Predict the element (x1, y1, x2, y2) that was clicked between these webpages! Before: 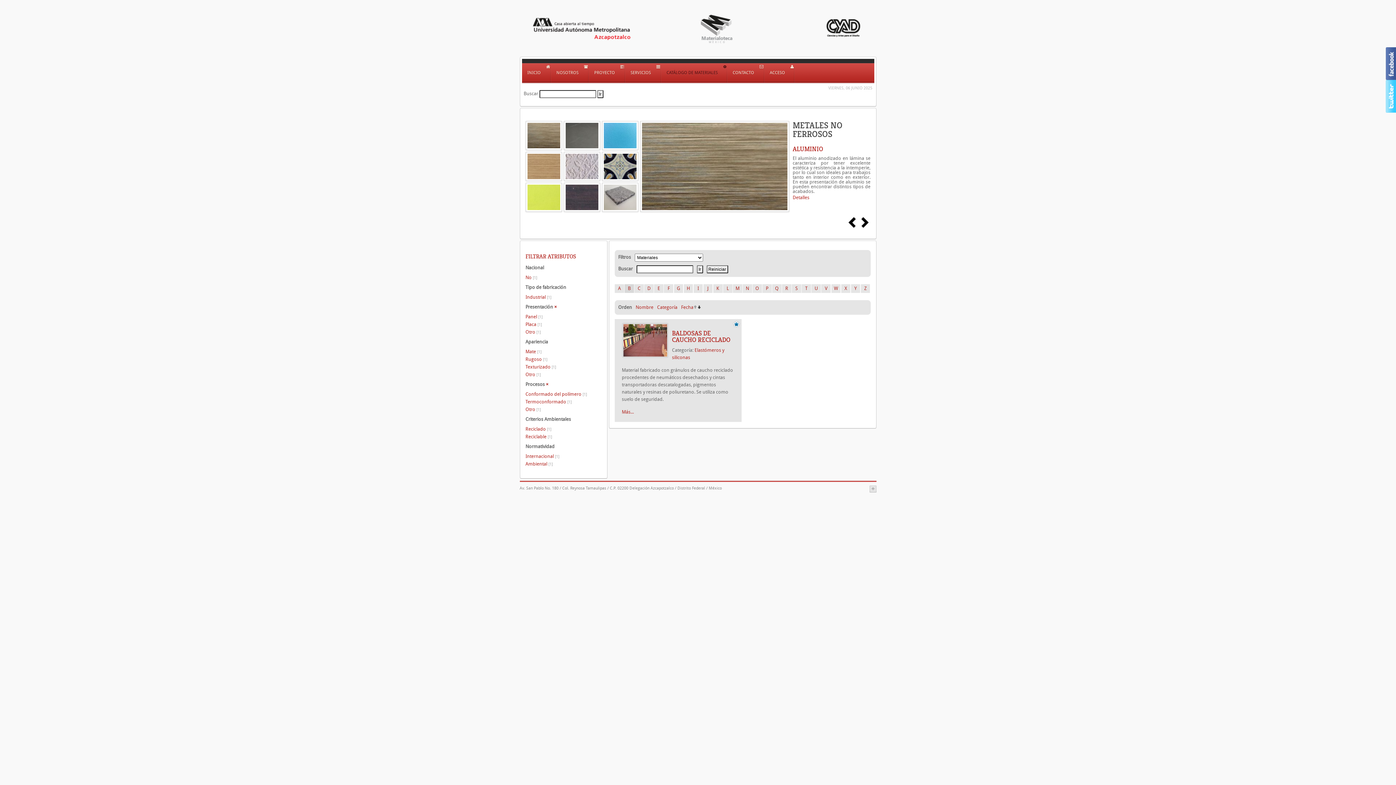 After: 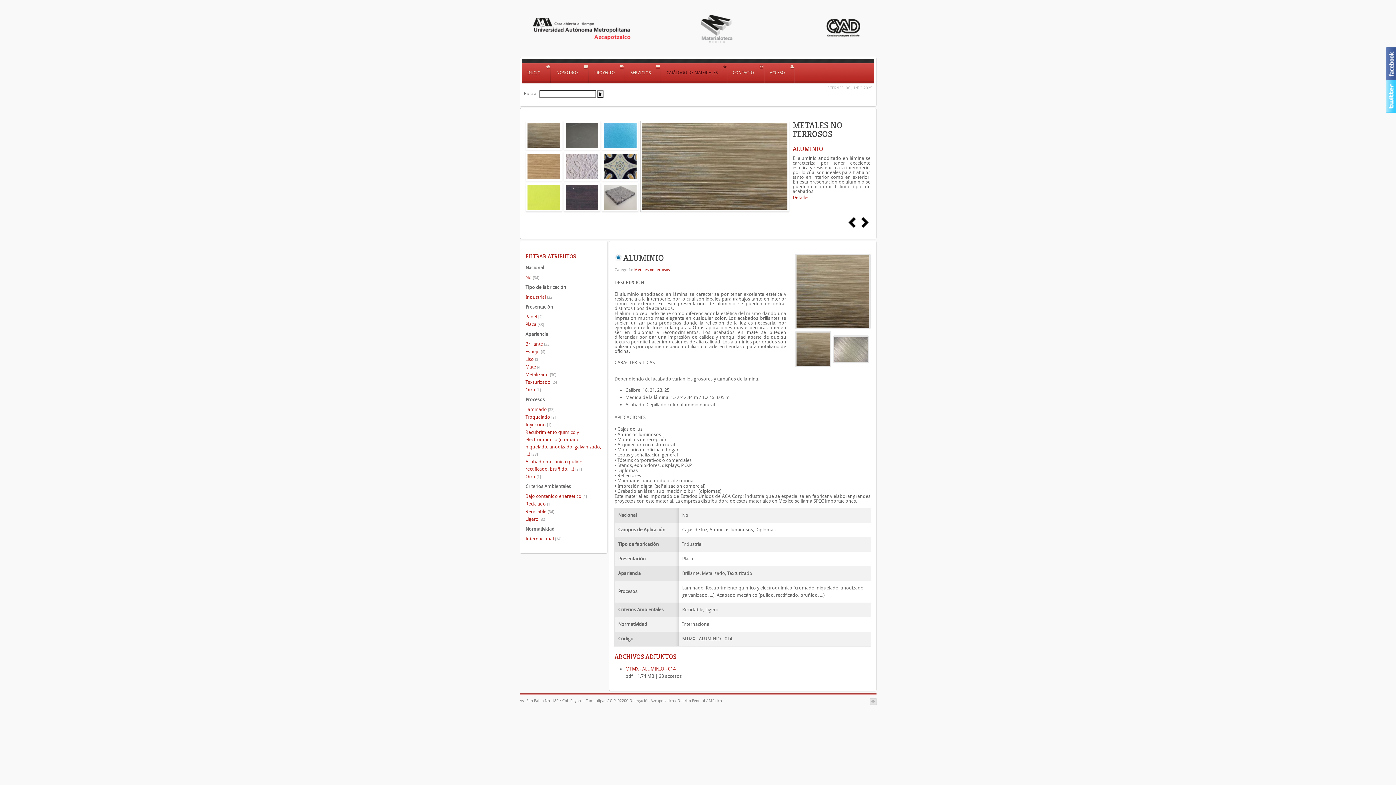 Action: bbox: (792, 194, 809, 200) label: Detalles